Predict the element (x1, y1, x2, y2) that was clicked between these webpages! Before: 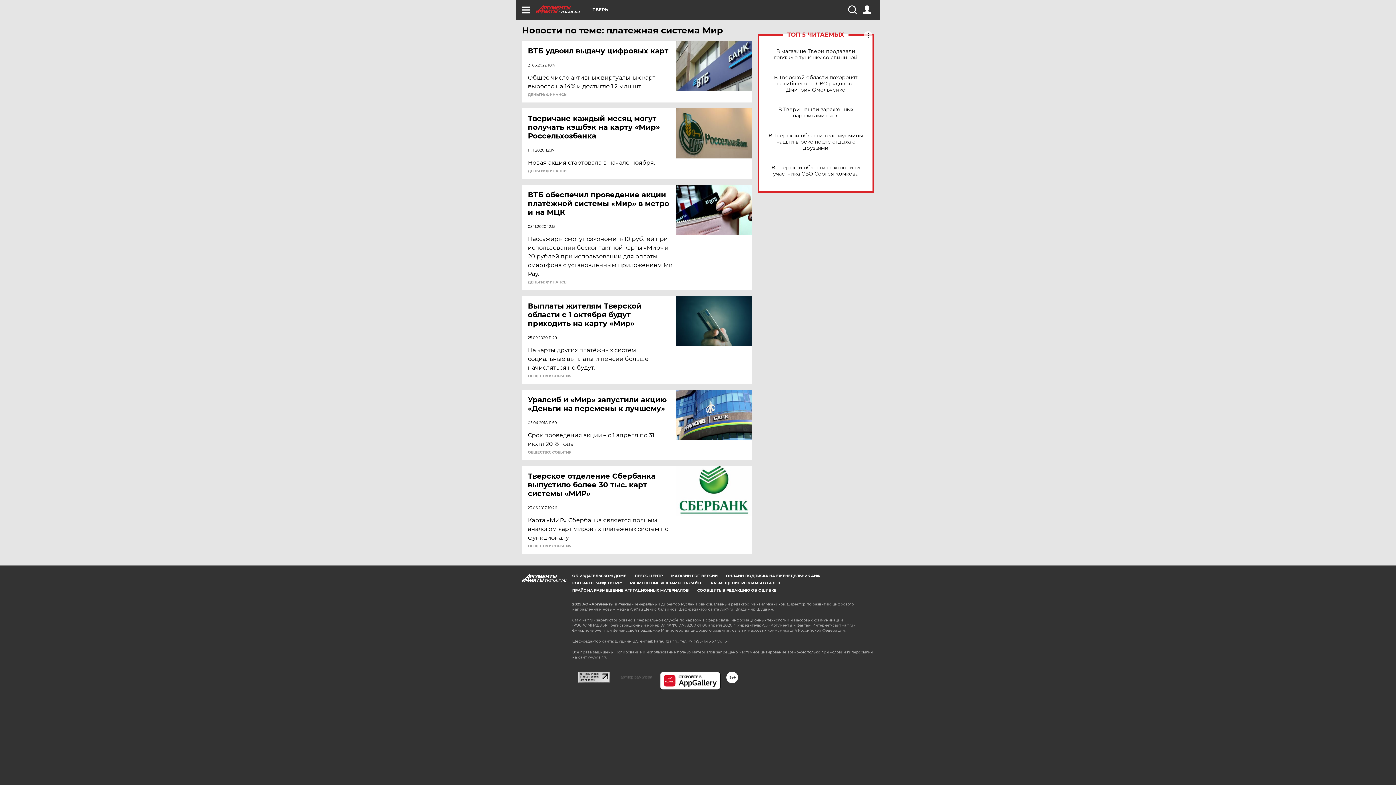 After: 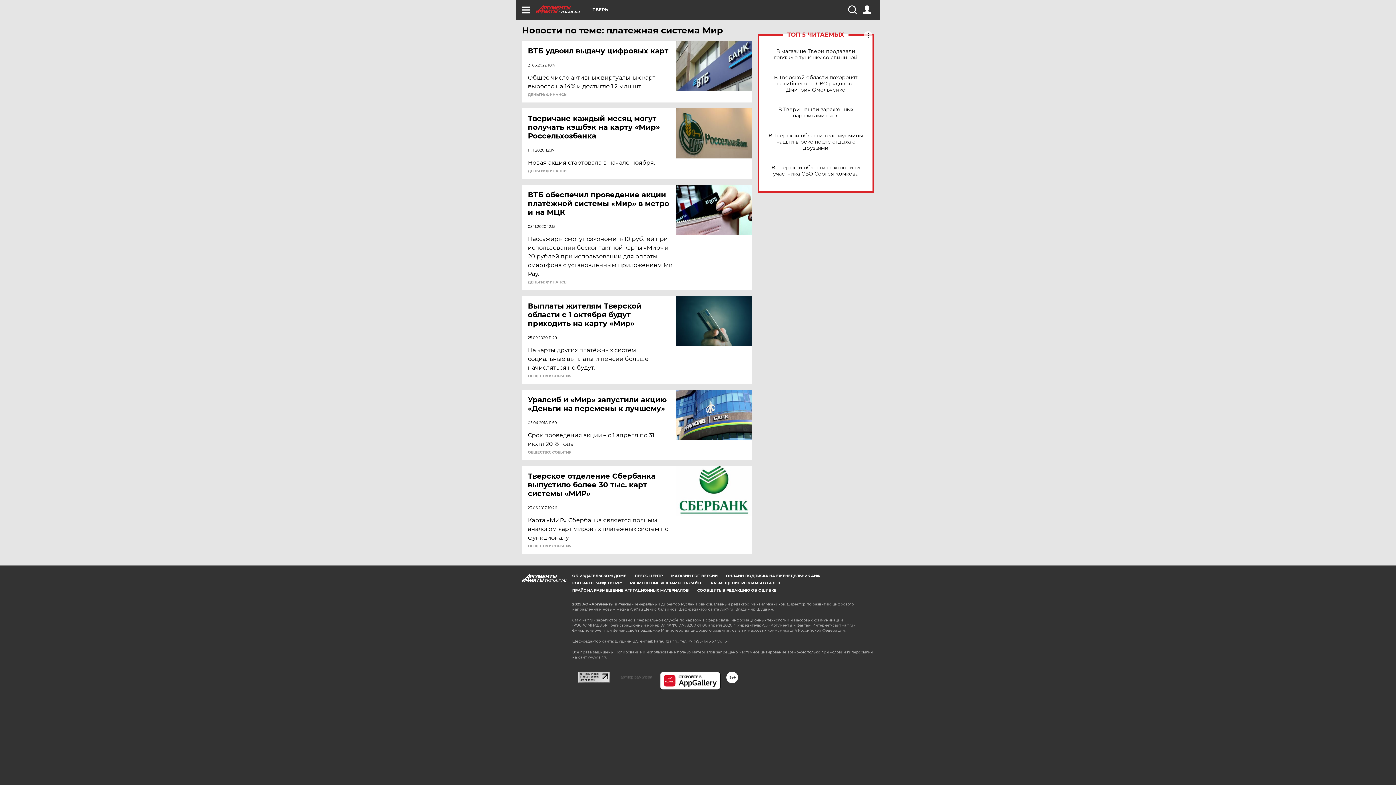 Action: bbox: (660, 672, 720, 690)